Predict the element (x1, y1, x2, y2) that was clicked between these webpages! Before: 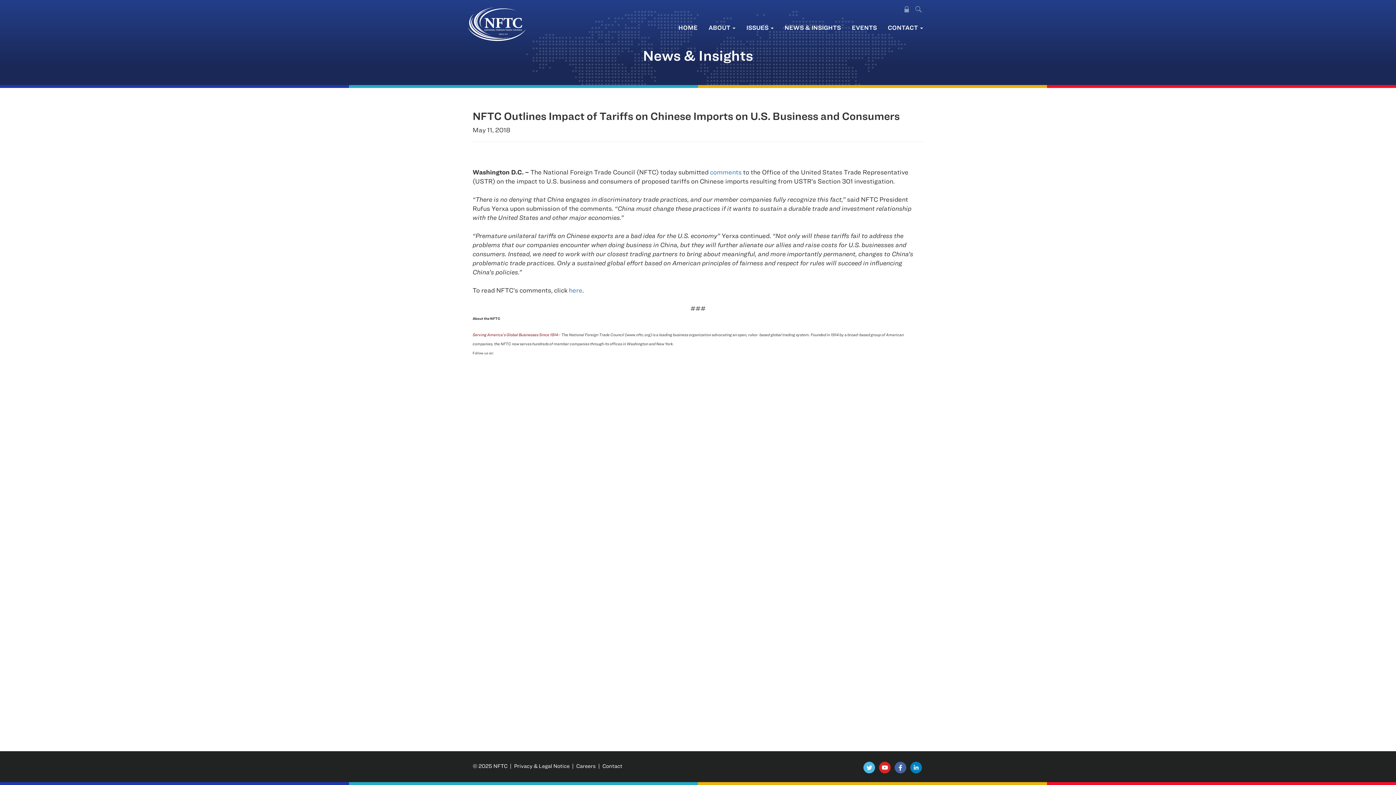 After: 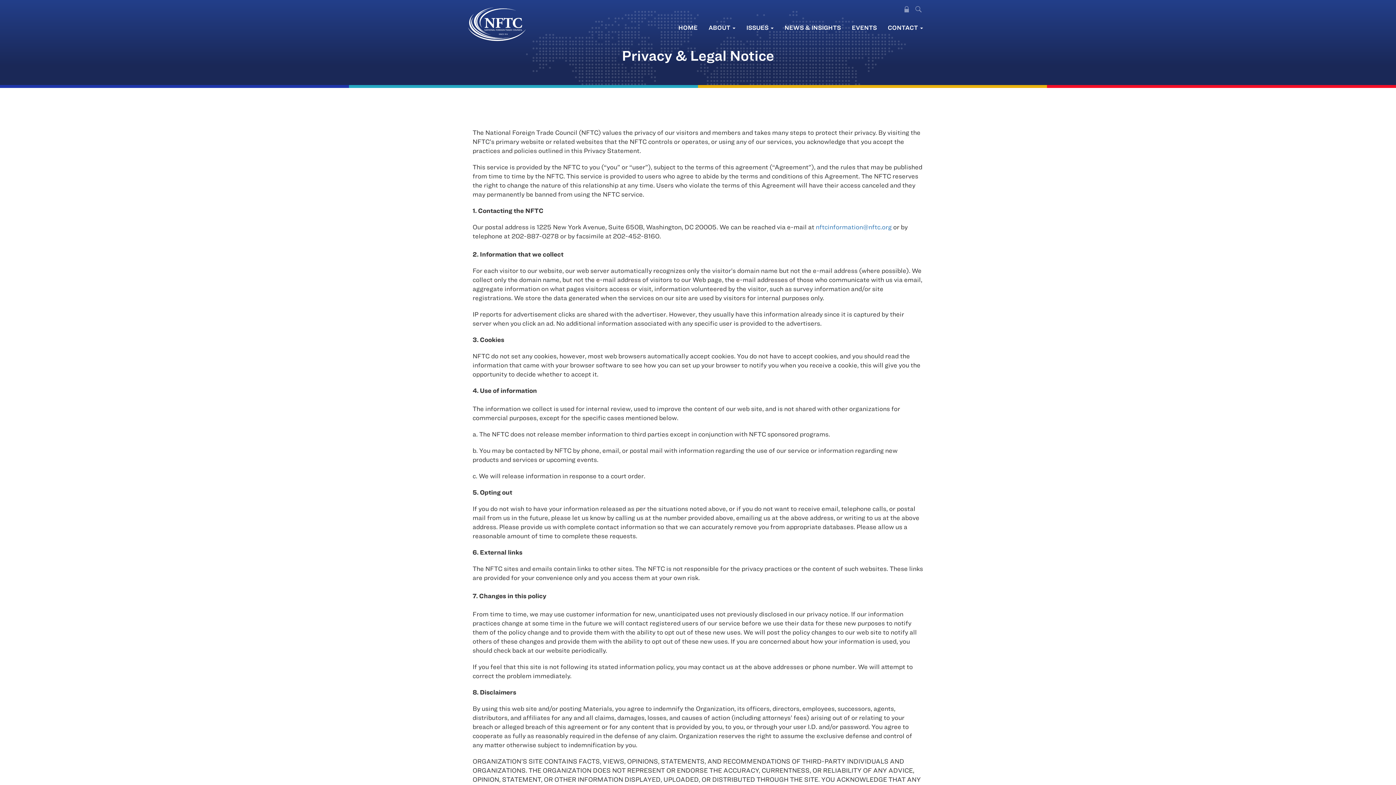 Action: label: Privacy & Legal Notice bbox: (514, 763, 569, 769)